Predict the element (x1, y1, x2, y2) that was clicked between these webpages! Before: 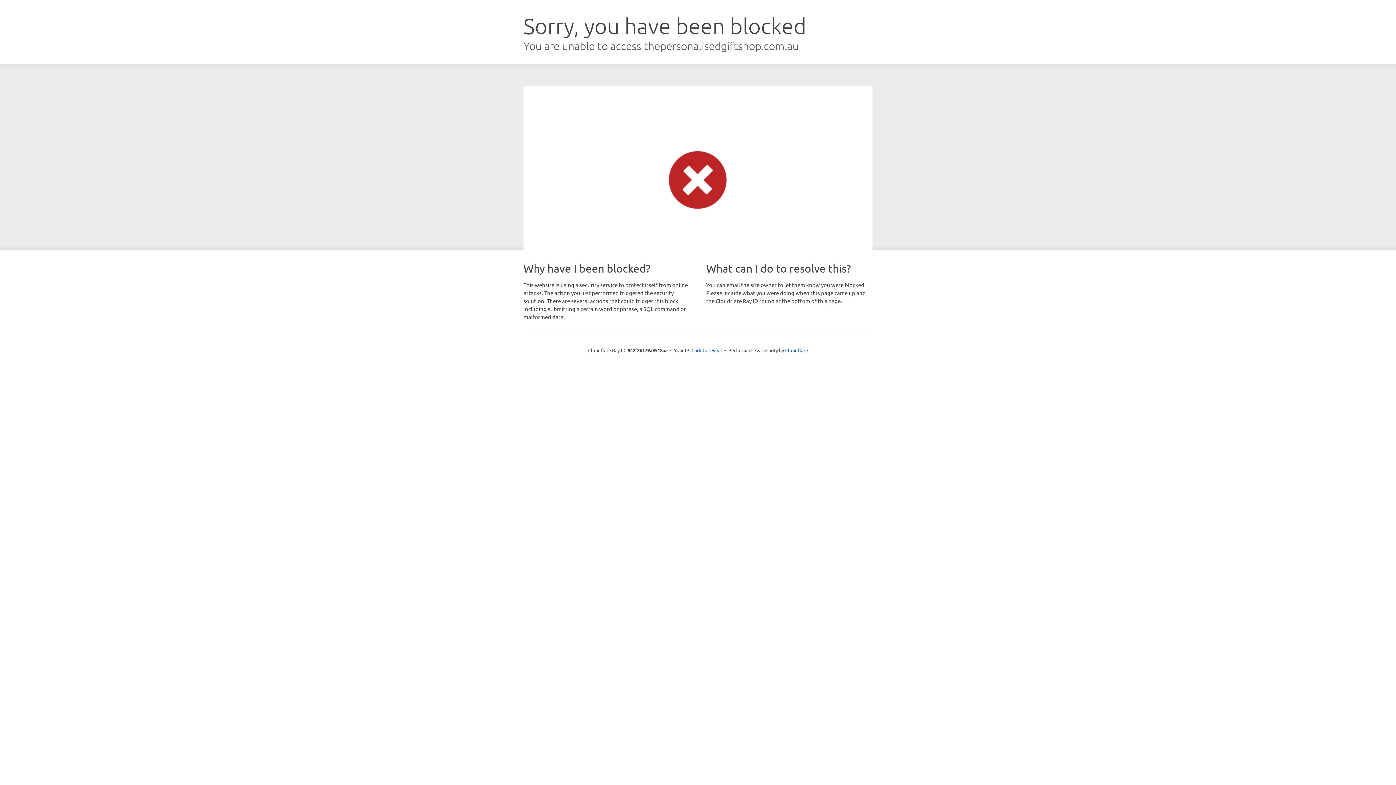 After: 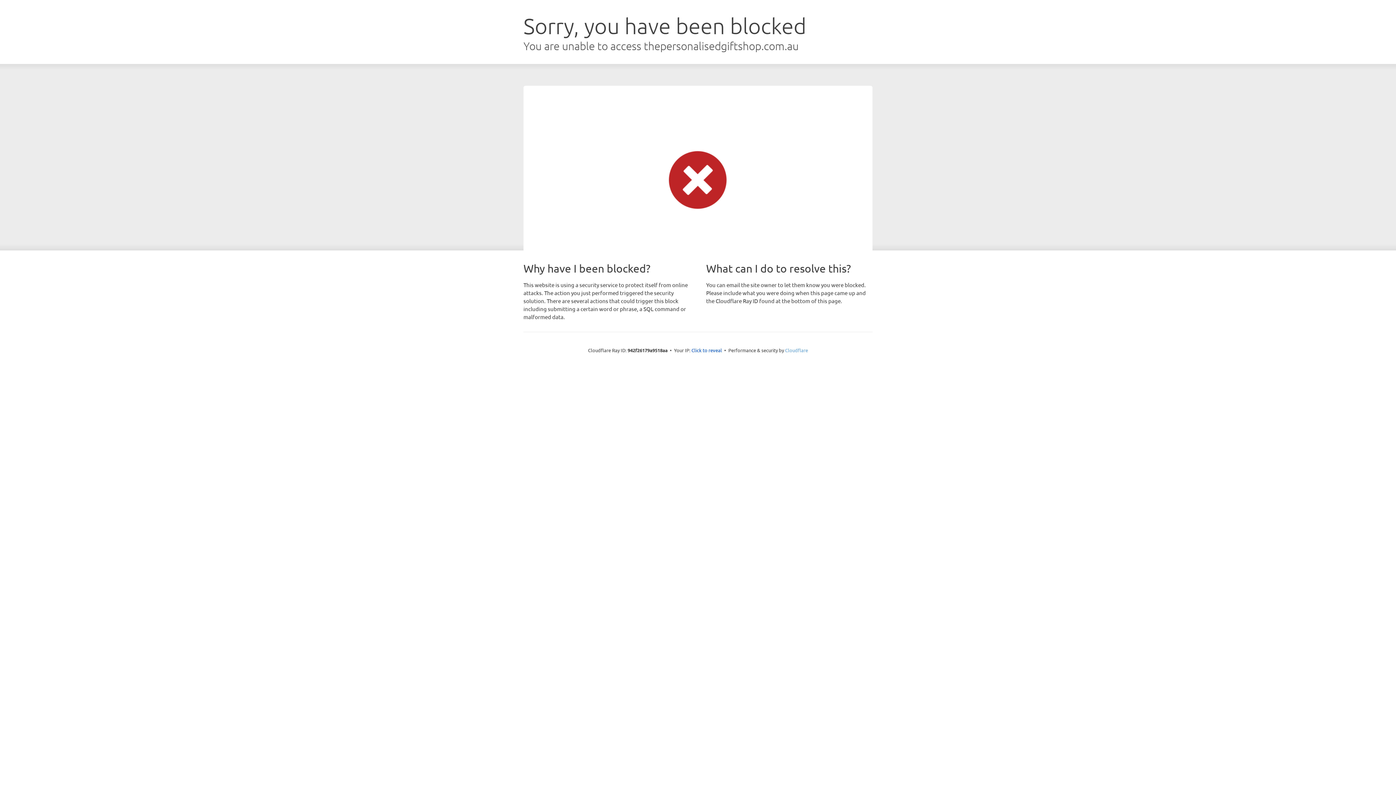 Action: bbox: (785, 347, 808, 353) label: Cloudflare